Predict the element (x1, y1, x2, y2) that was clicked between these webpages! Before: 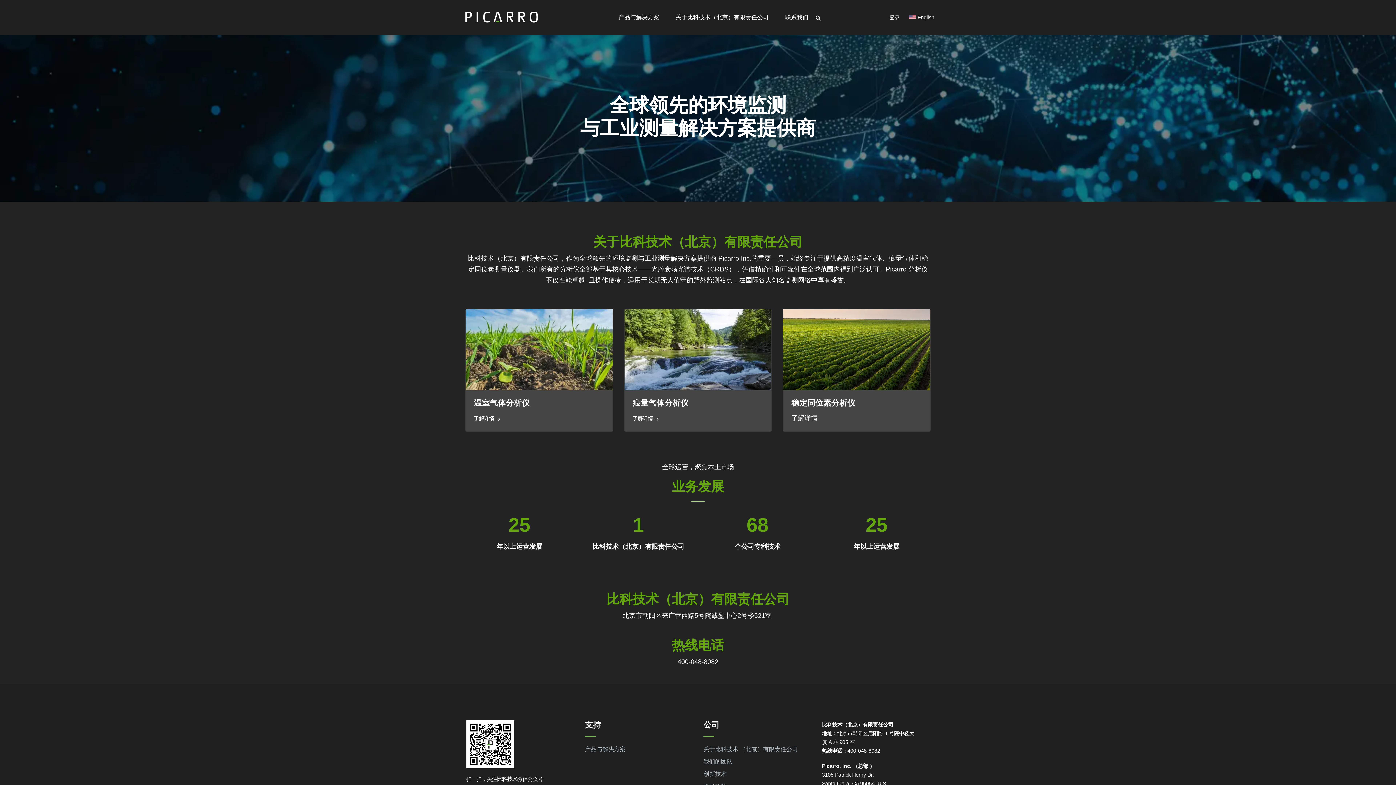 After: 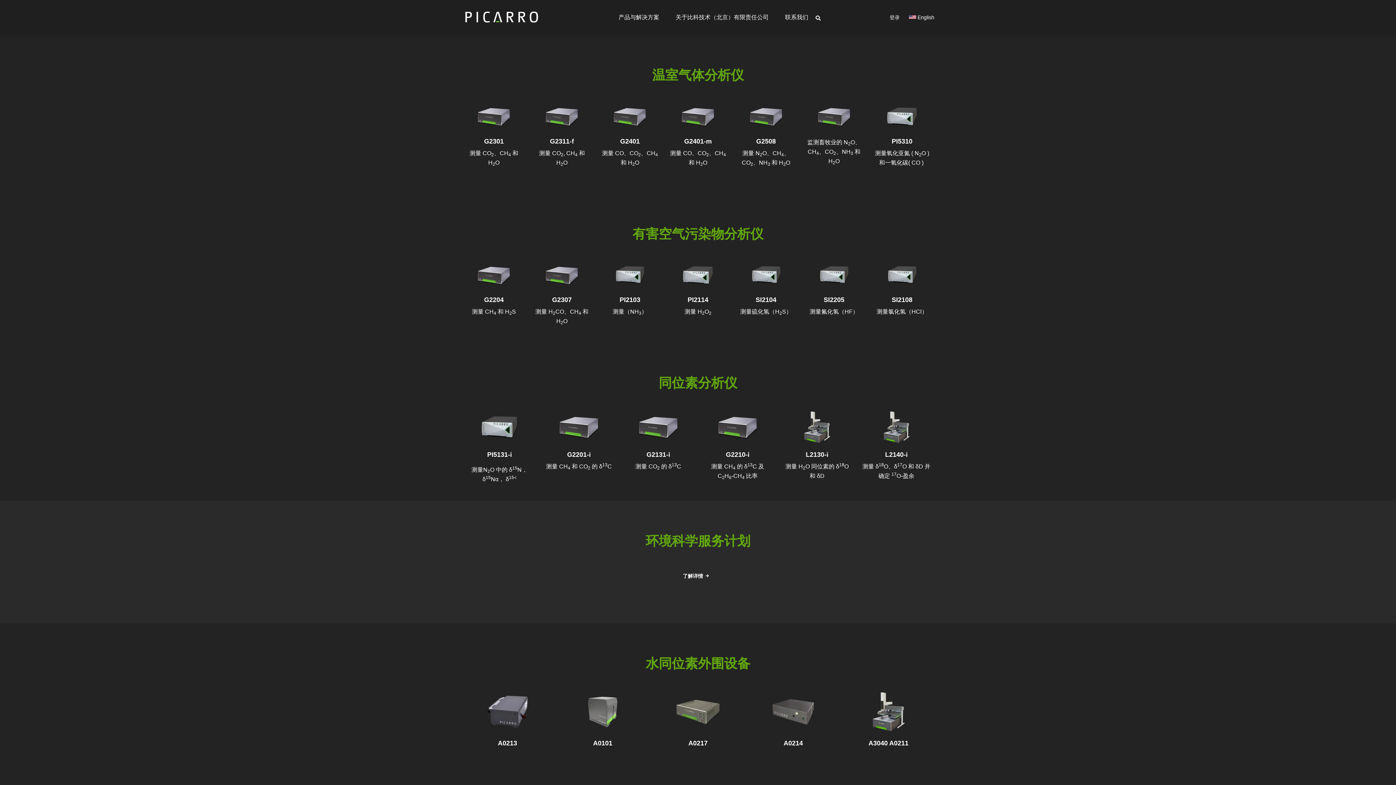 Action: bbox: (465, 309, 612, 390)